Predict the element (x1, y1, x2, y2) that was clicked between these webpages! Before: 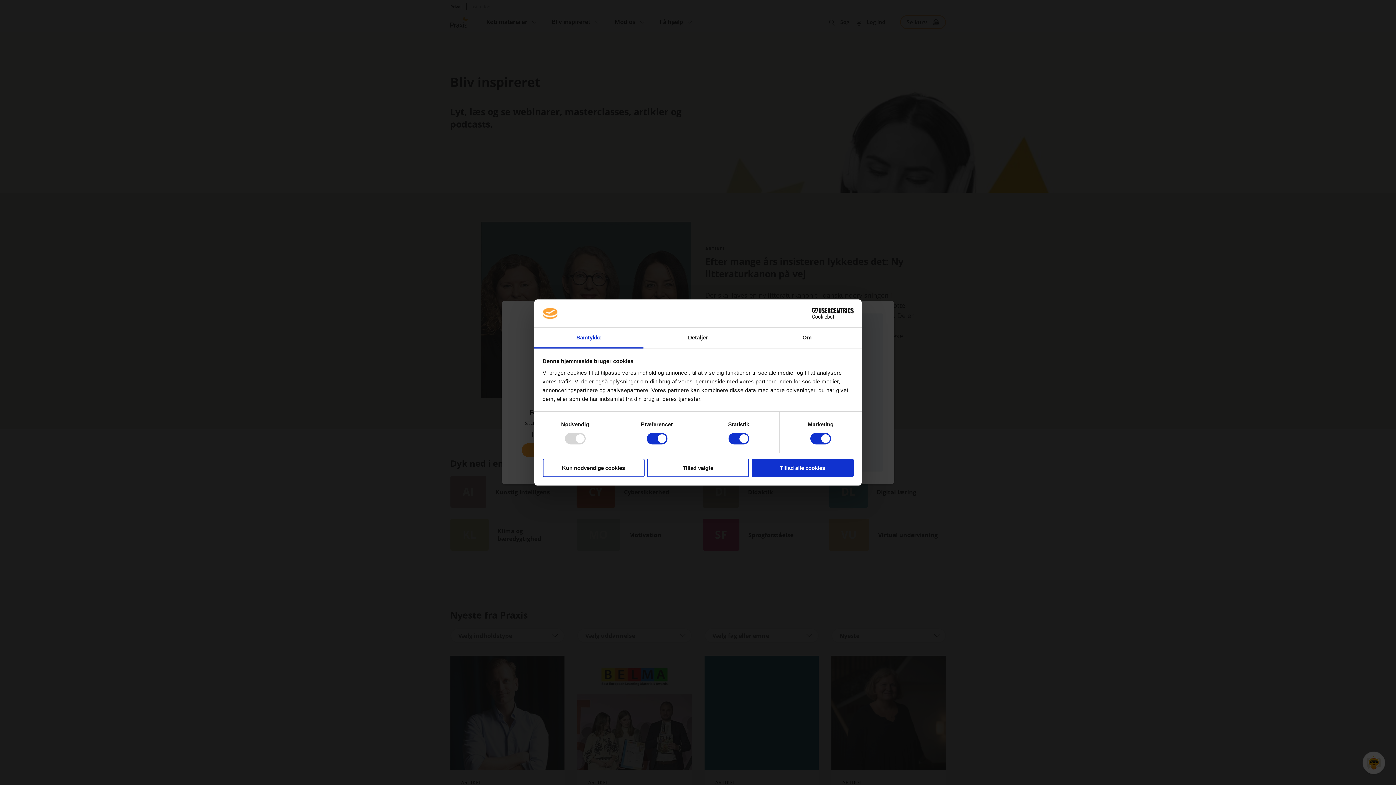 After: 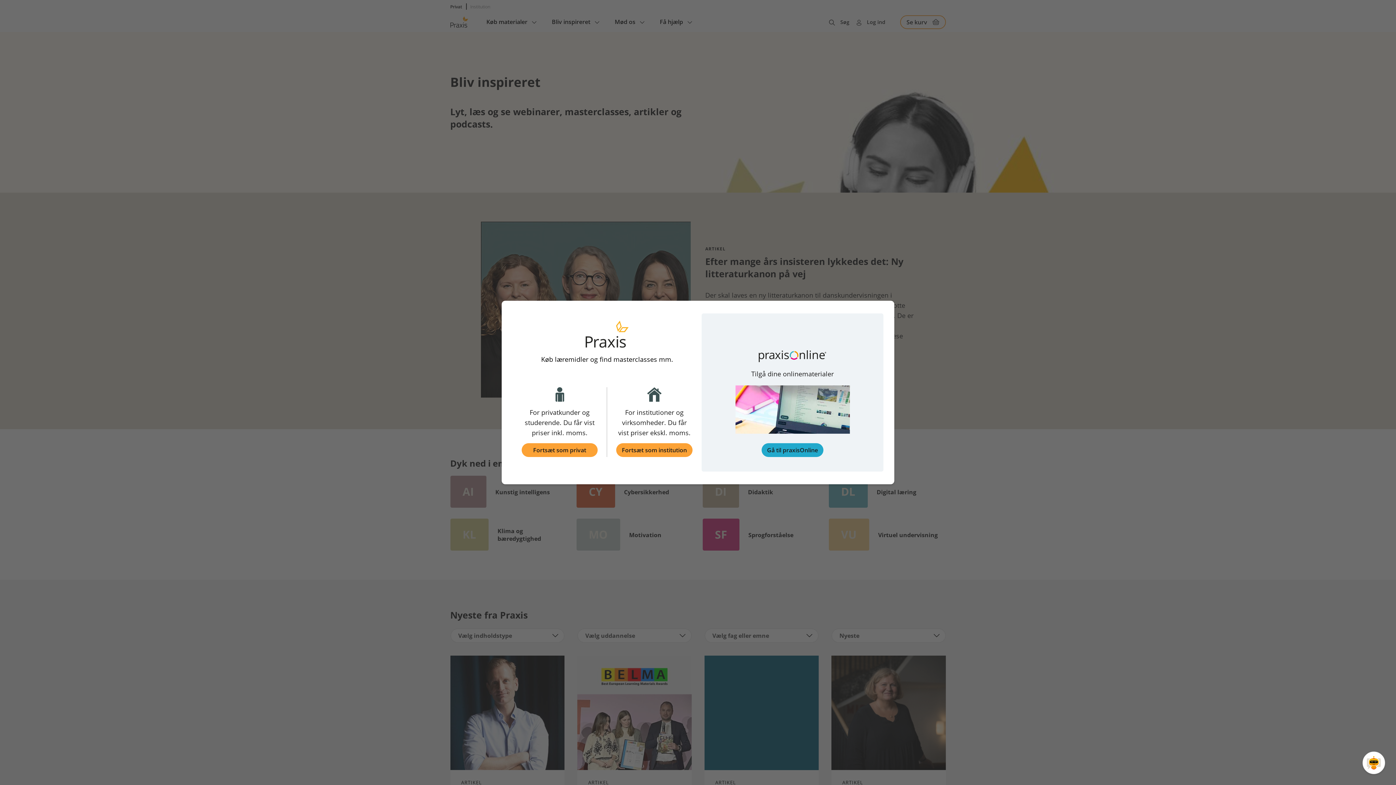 Action: bbox: (647, 458, 749, 477) label: Tillad valgte